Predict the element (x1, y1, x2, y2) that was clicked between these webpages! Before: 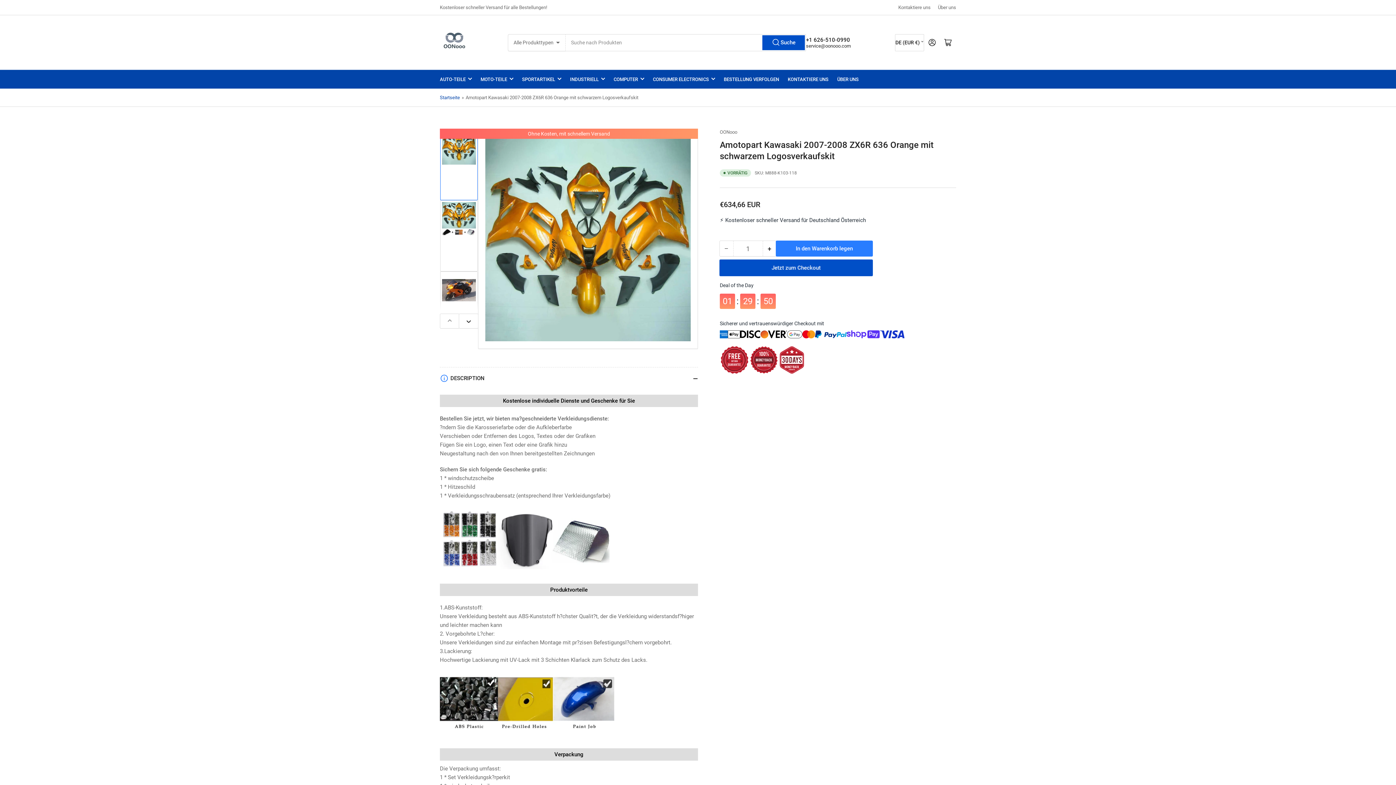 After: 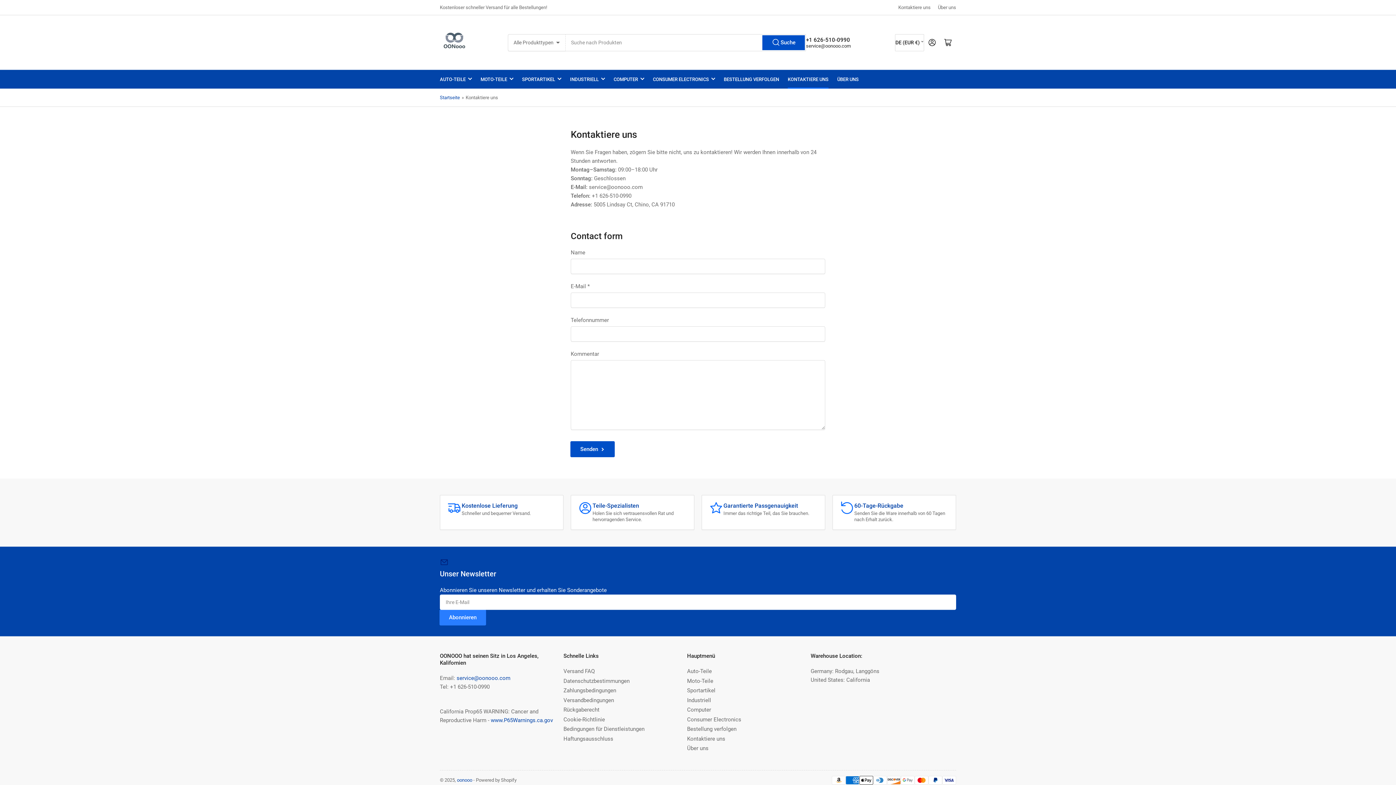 Action: label: KONTAKTIERE UNS bbox: (788, 70, 828, 88)